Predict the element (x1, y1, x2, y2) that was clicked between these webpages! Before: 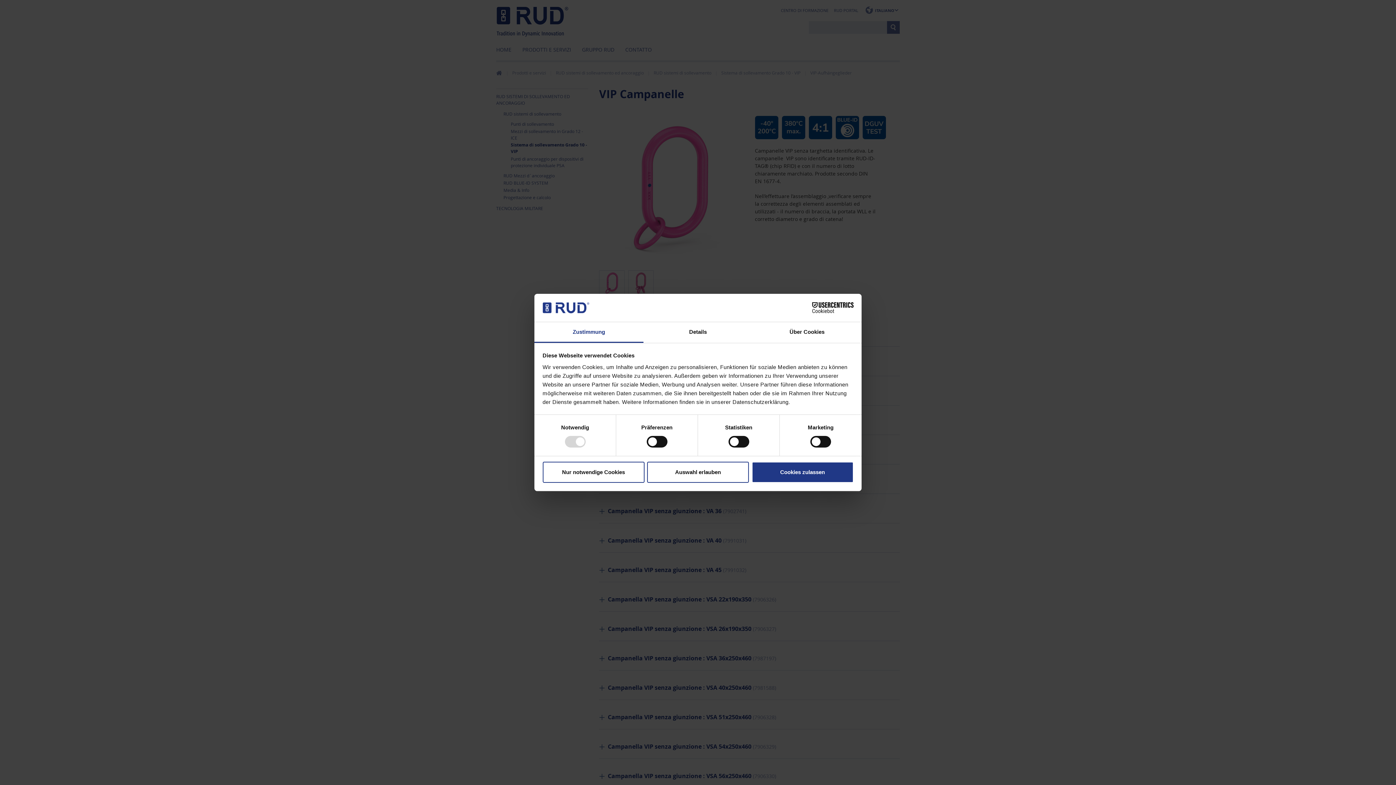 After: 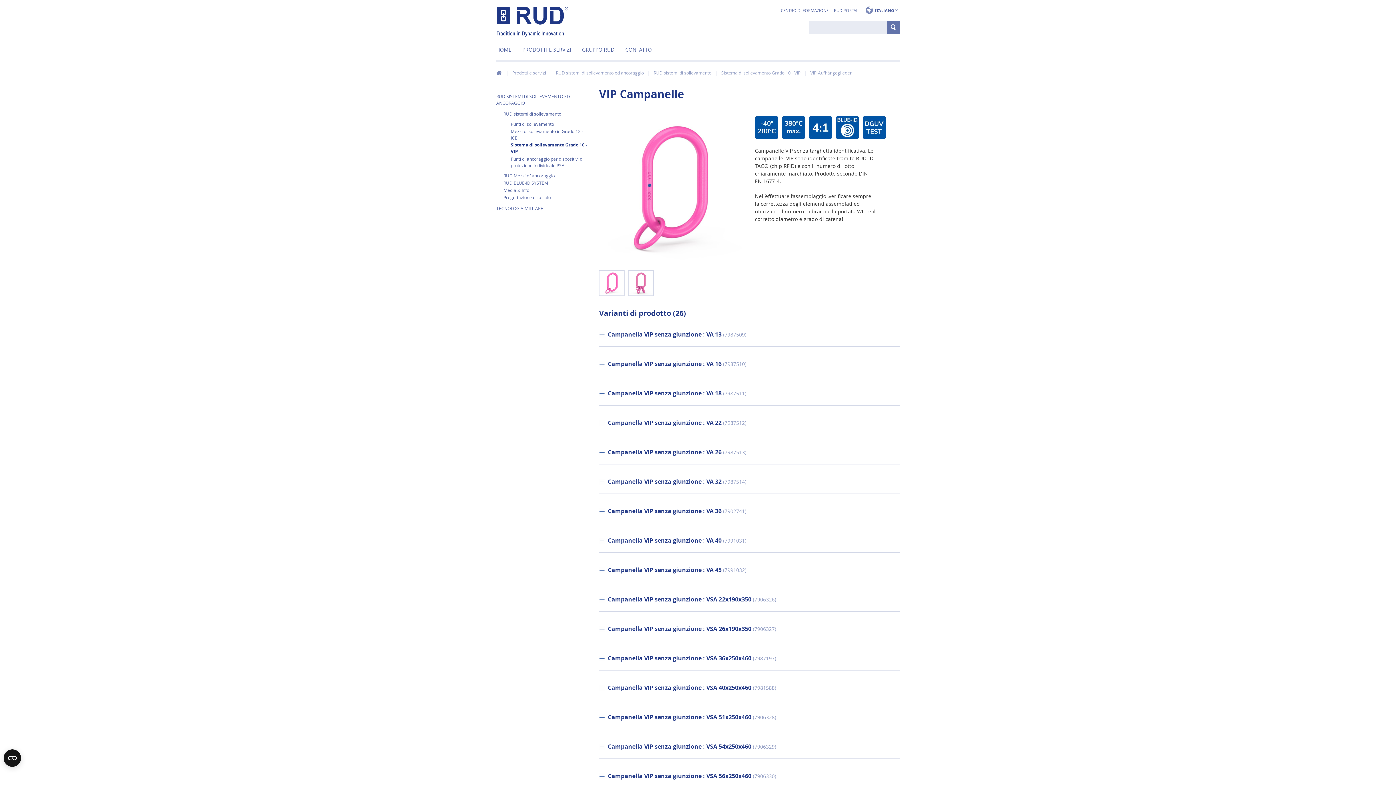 Action: bbox: (542, 461, 644, 482) label: Nur notwendige Cookies